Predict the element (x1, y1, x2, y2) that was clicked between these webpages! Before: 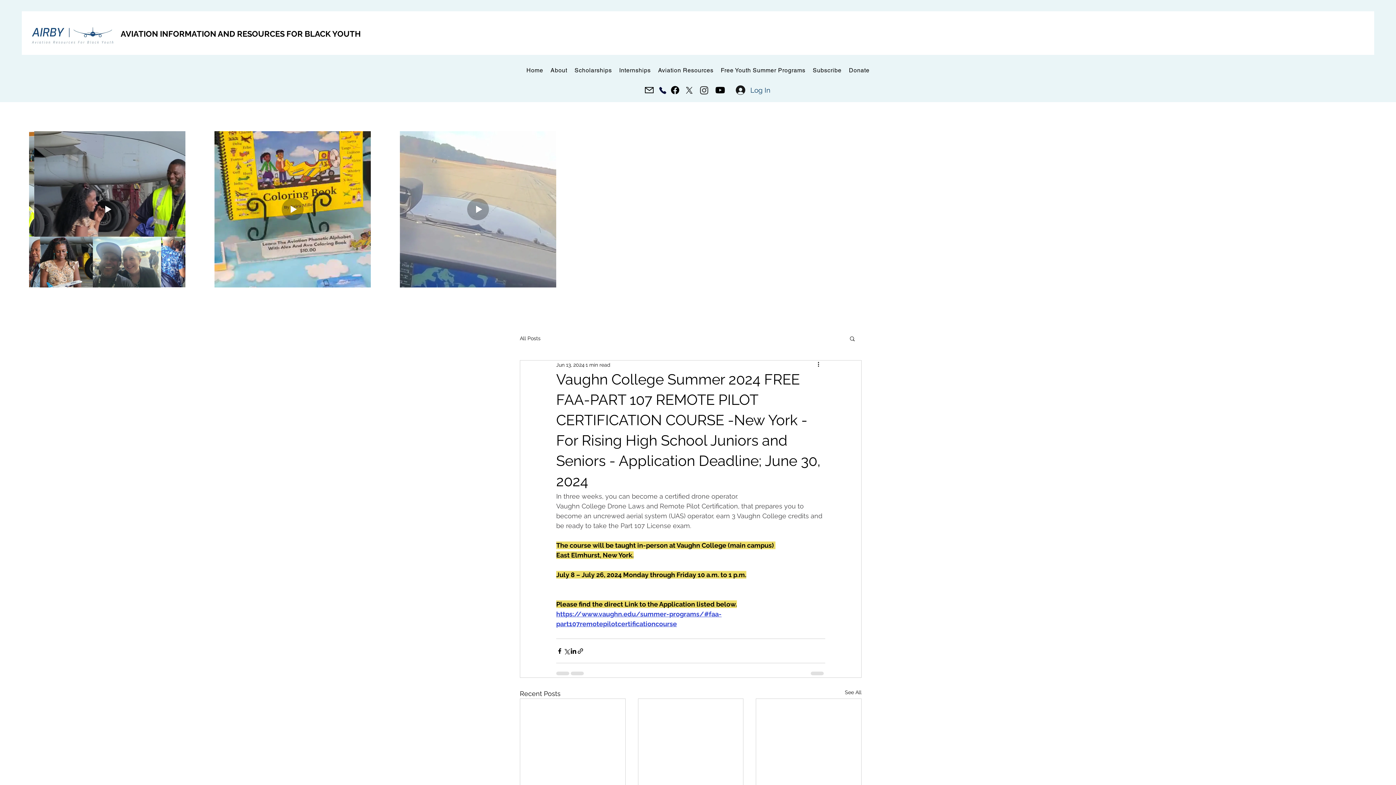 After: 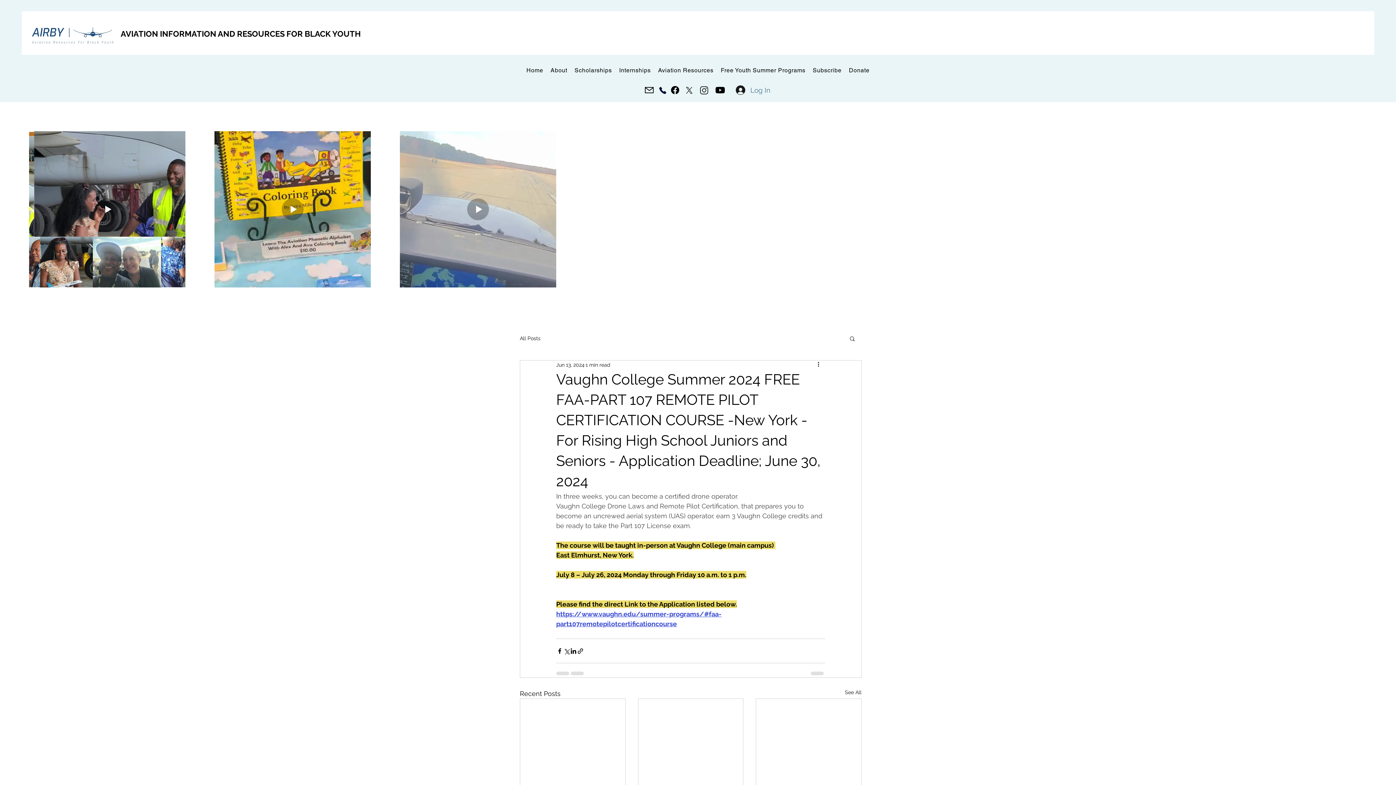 Action: bbox: (730, 82, 775, 98) label: Log In